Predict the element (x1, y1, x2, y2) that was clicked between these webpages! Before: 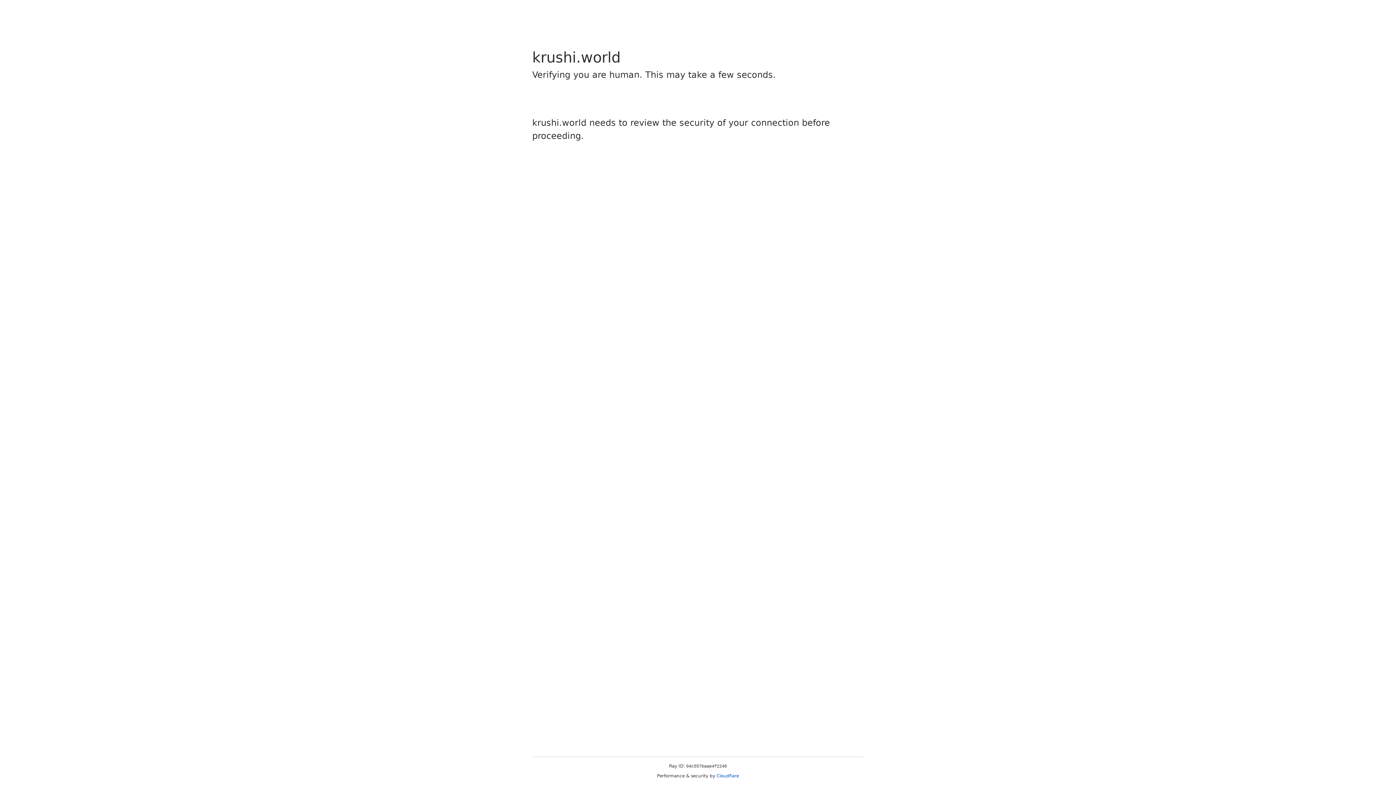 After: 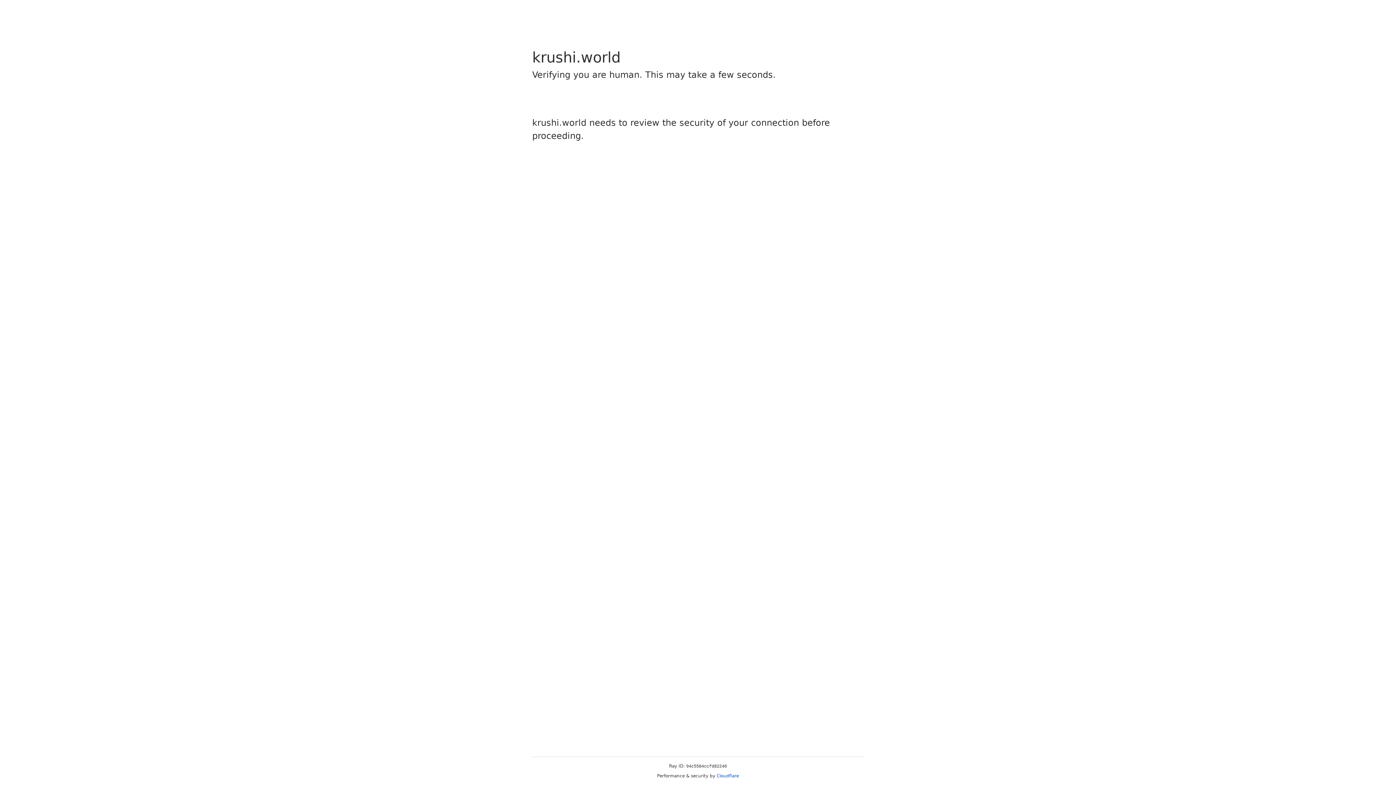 Action: label: Cloudflare bbox: (716, 773, 739, 778)